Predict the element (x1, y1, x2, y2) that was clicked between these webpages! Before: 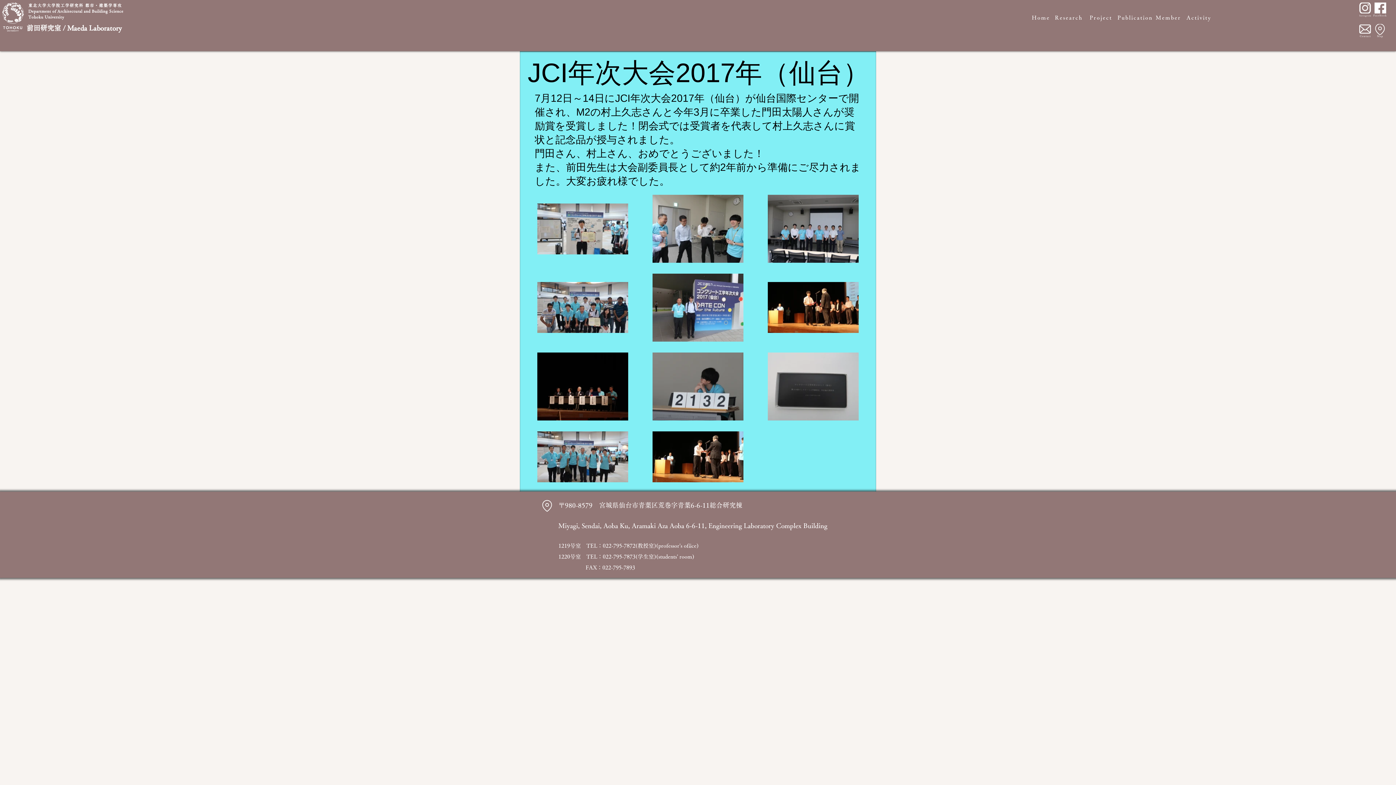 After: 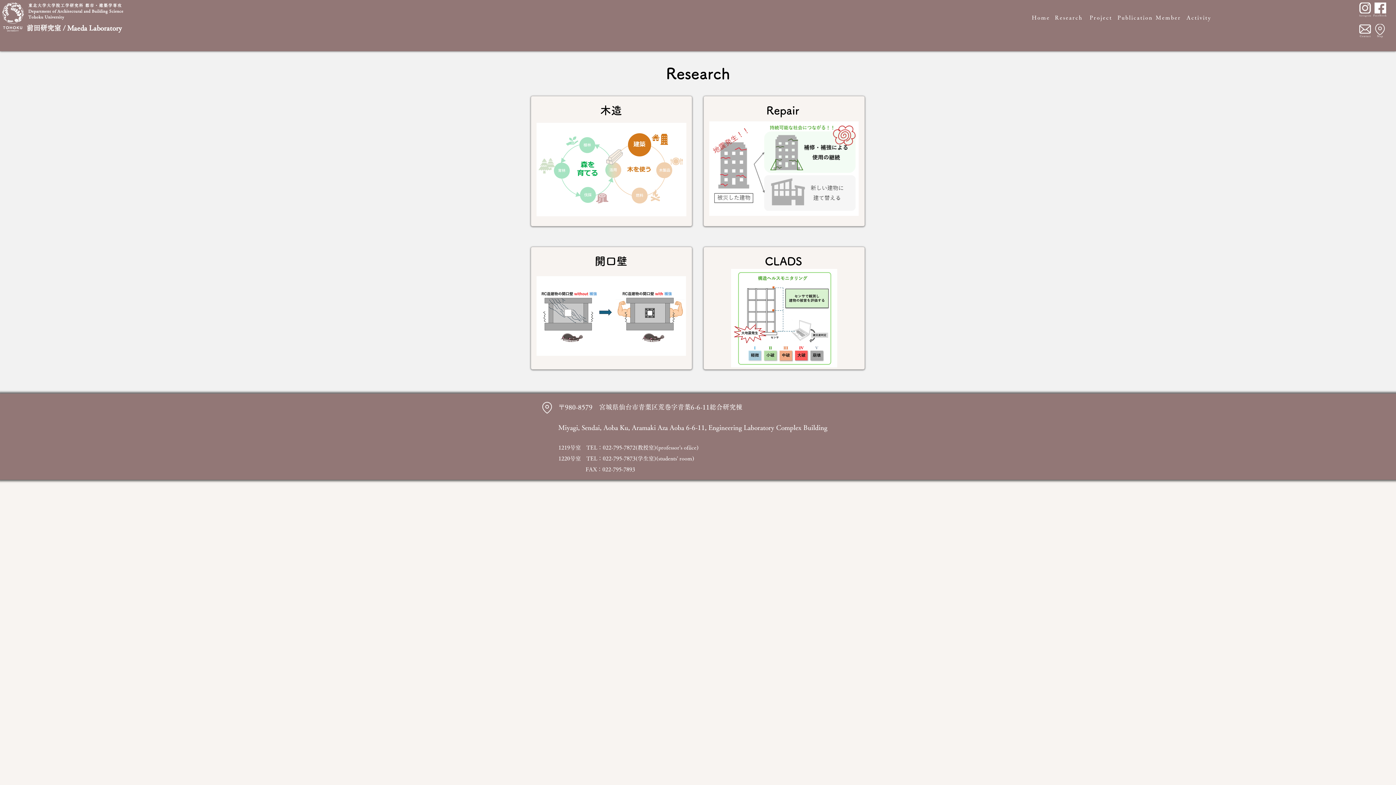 Action: bbox: (1055, 13, 1082, 21) label: Research